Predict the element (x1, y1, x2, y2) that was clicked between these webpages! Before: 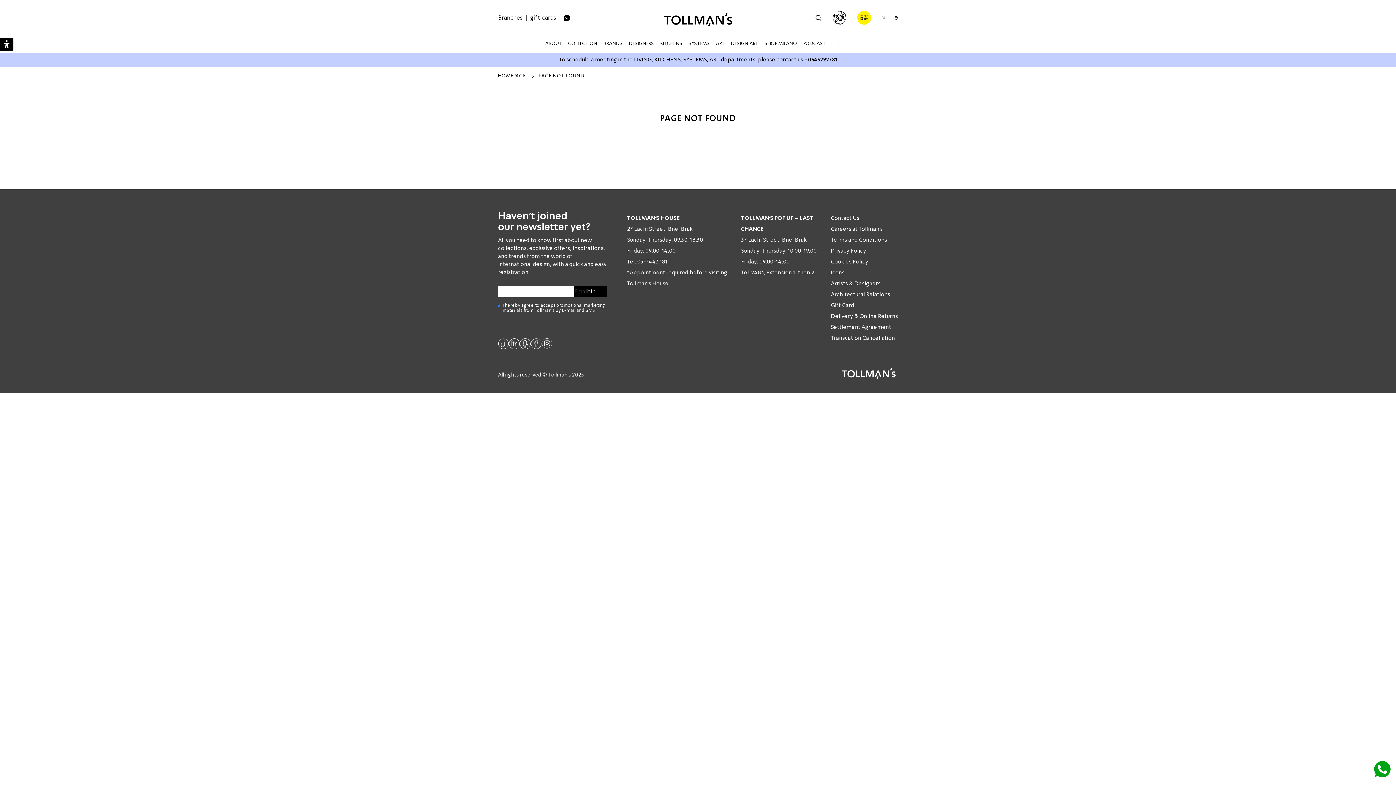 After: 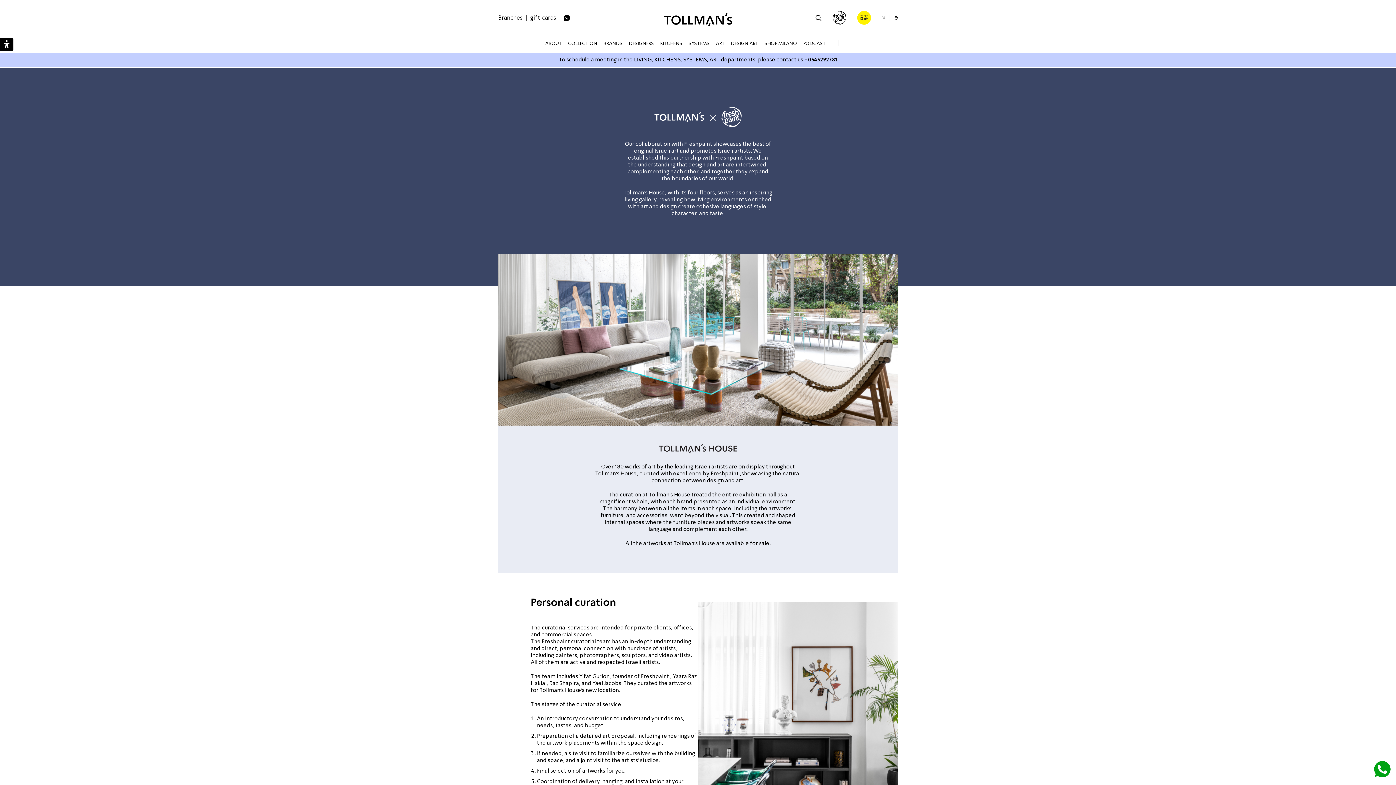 Action: bbox: (832, 10, 846, 24)